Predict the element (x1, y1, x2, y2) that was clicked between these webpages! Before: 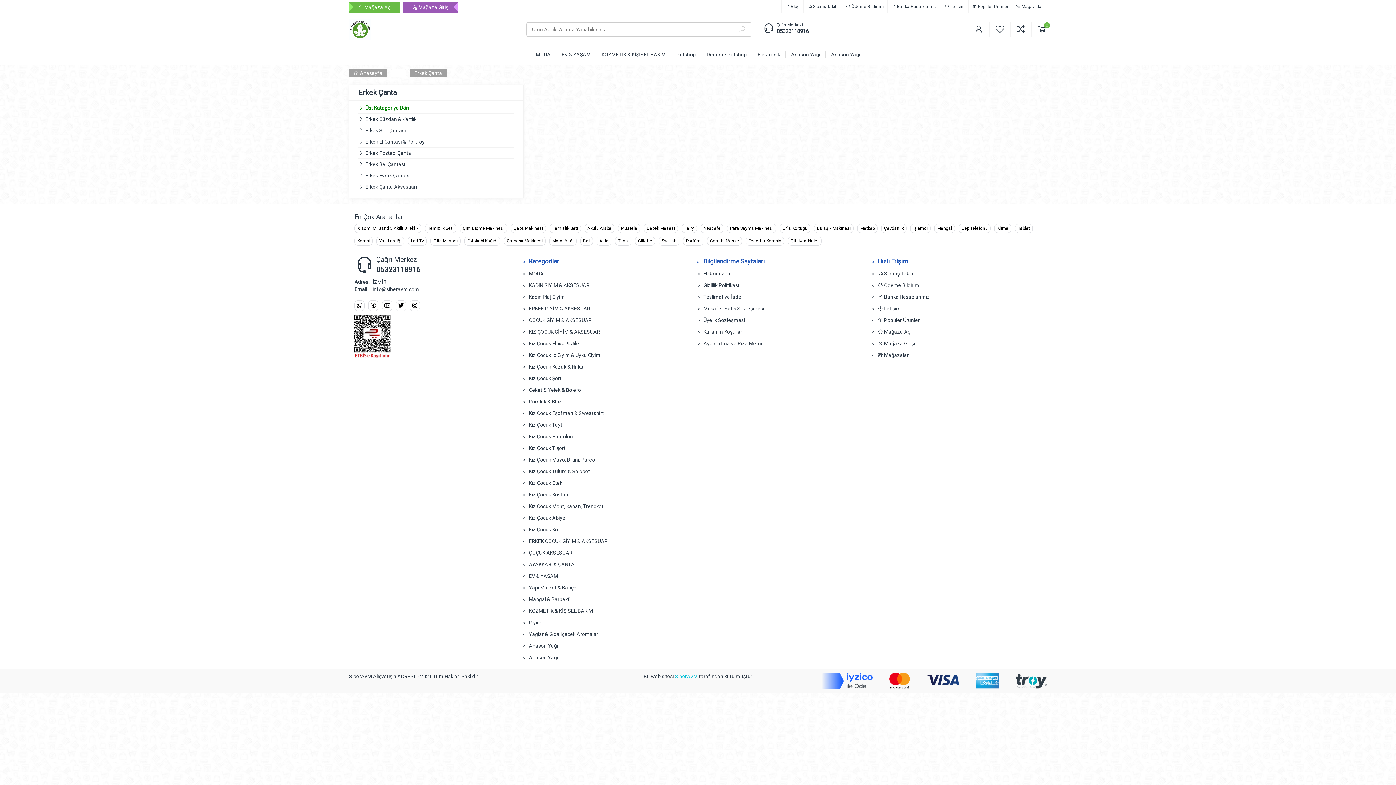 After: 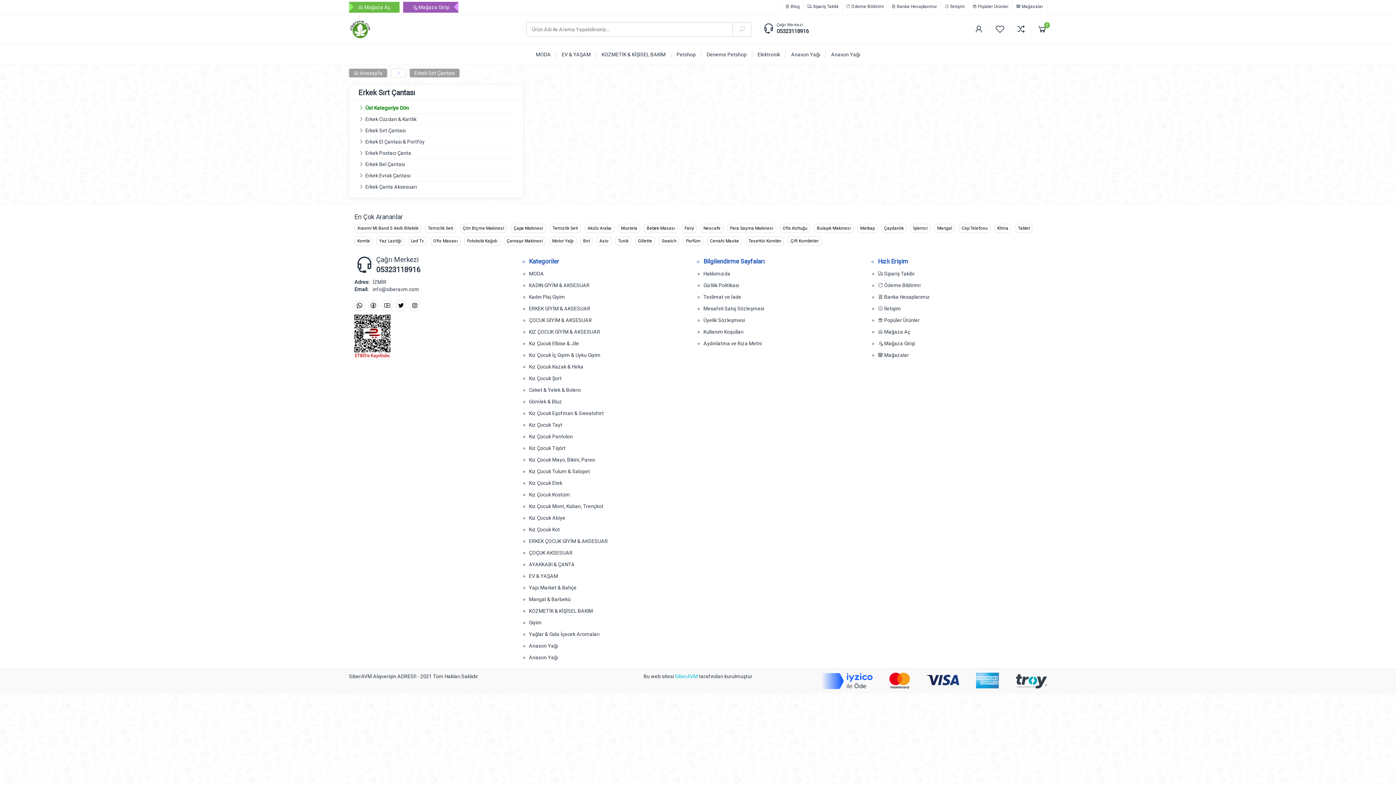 Action: bbox: (365, 126, 405, 134) label: Erkek Sırt Çantası